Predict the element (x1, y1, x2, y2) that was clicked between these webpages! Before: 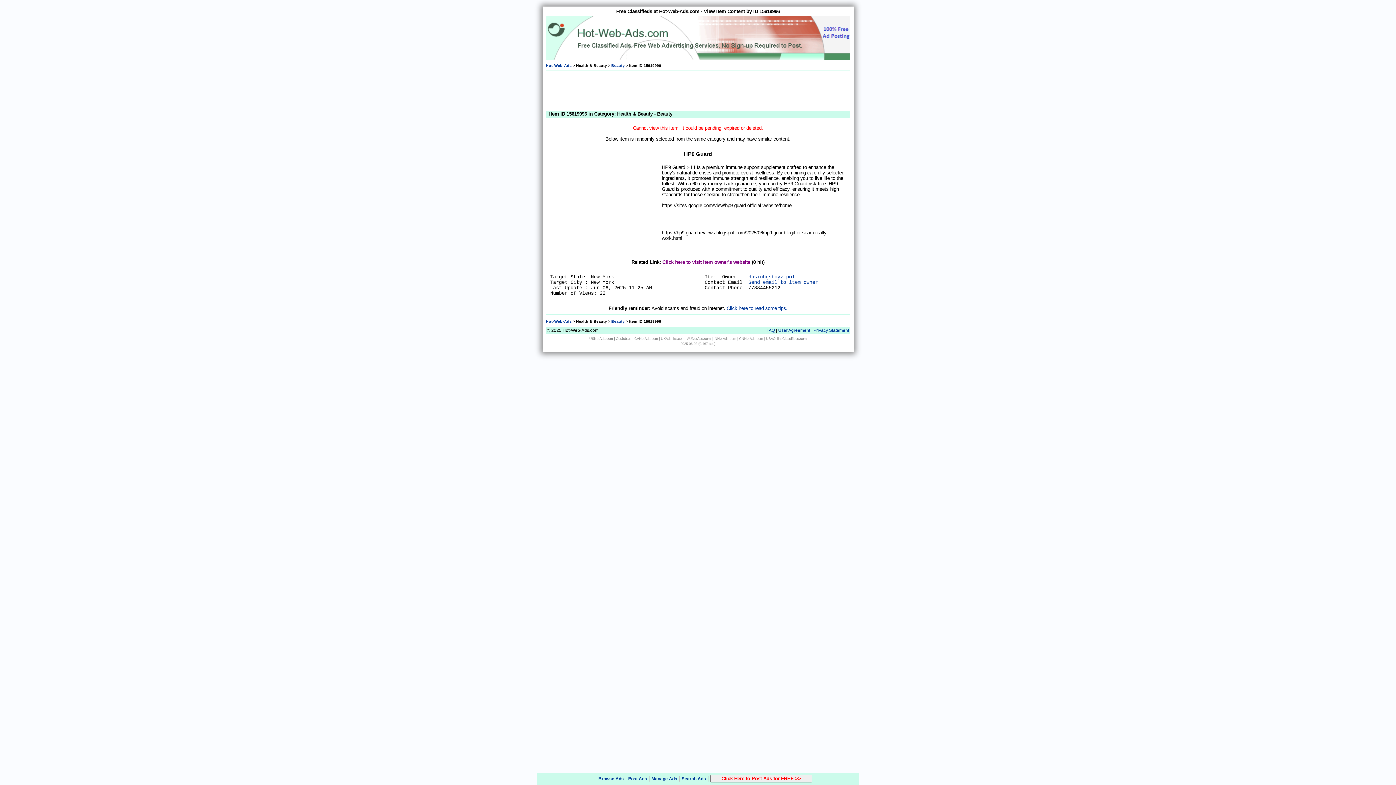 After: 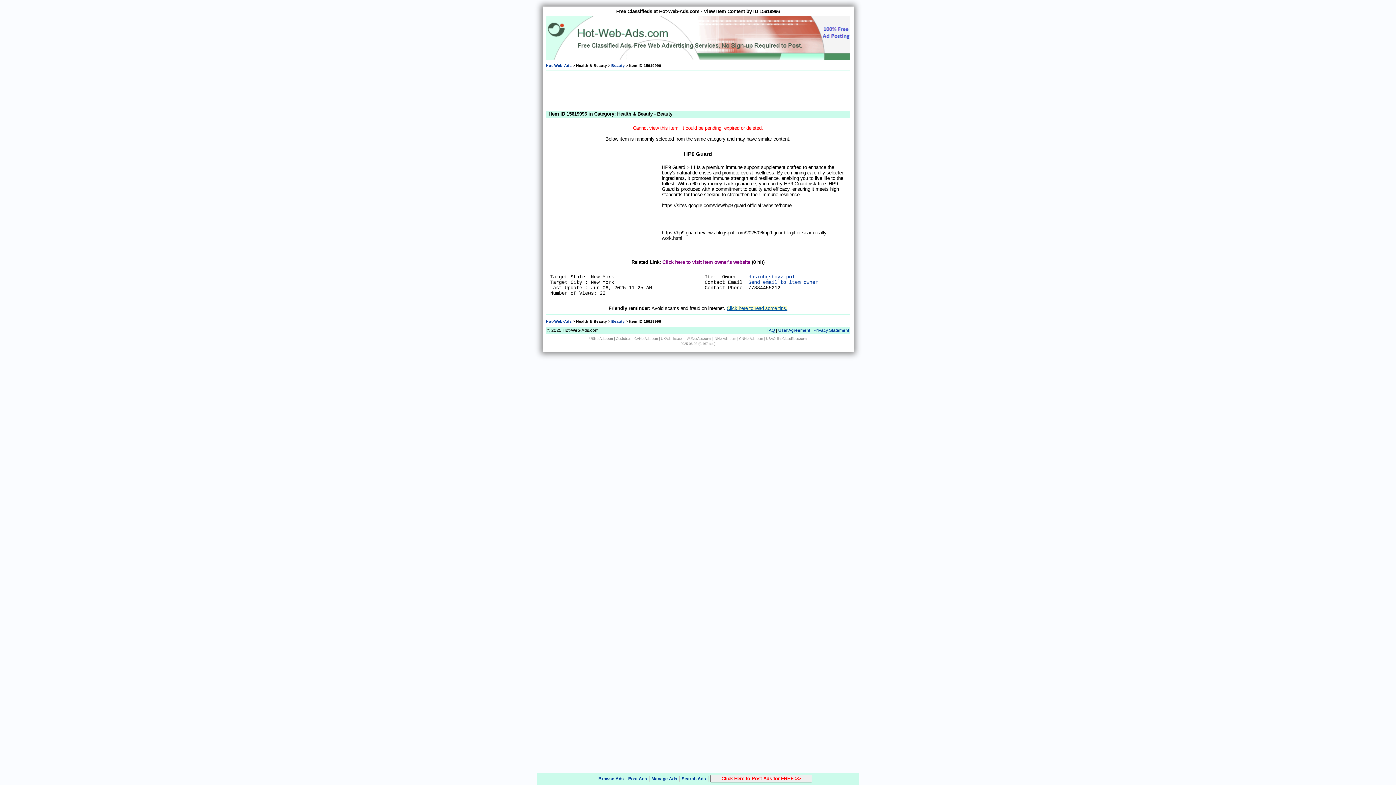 Action: label: Click here to read some tips. bbox: (726, 305, 787, 311)